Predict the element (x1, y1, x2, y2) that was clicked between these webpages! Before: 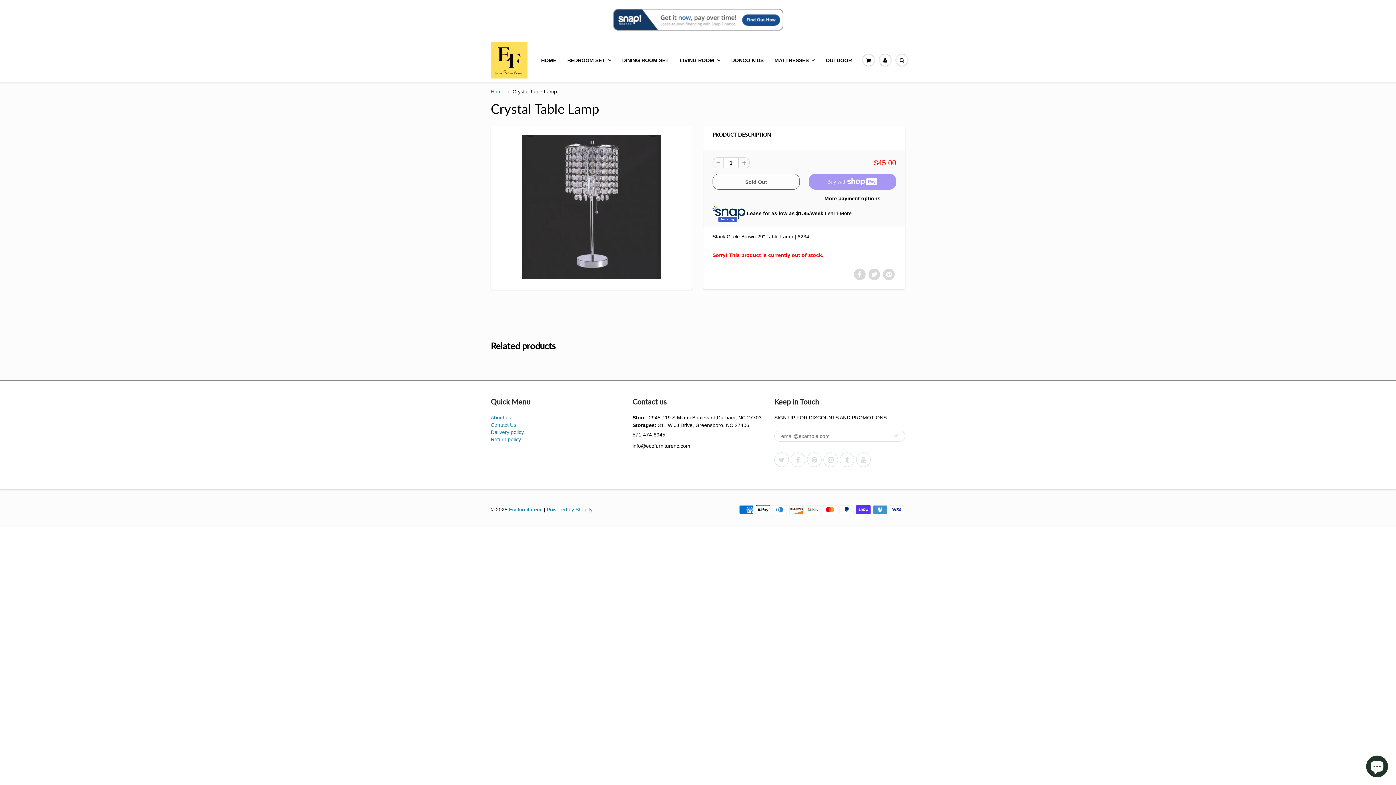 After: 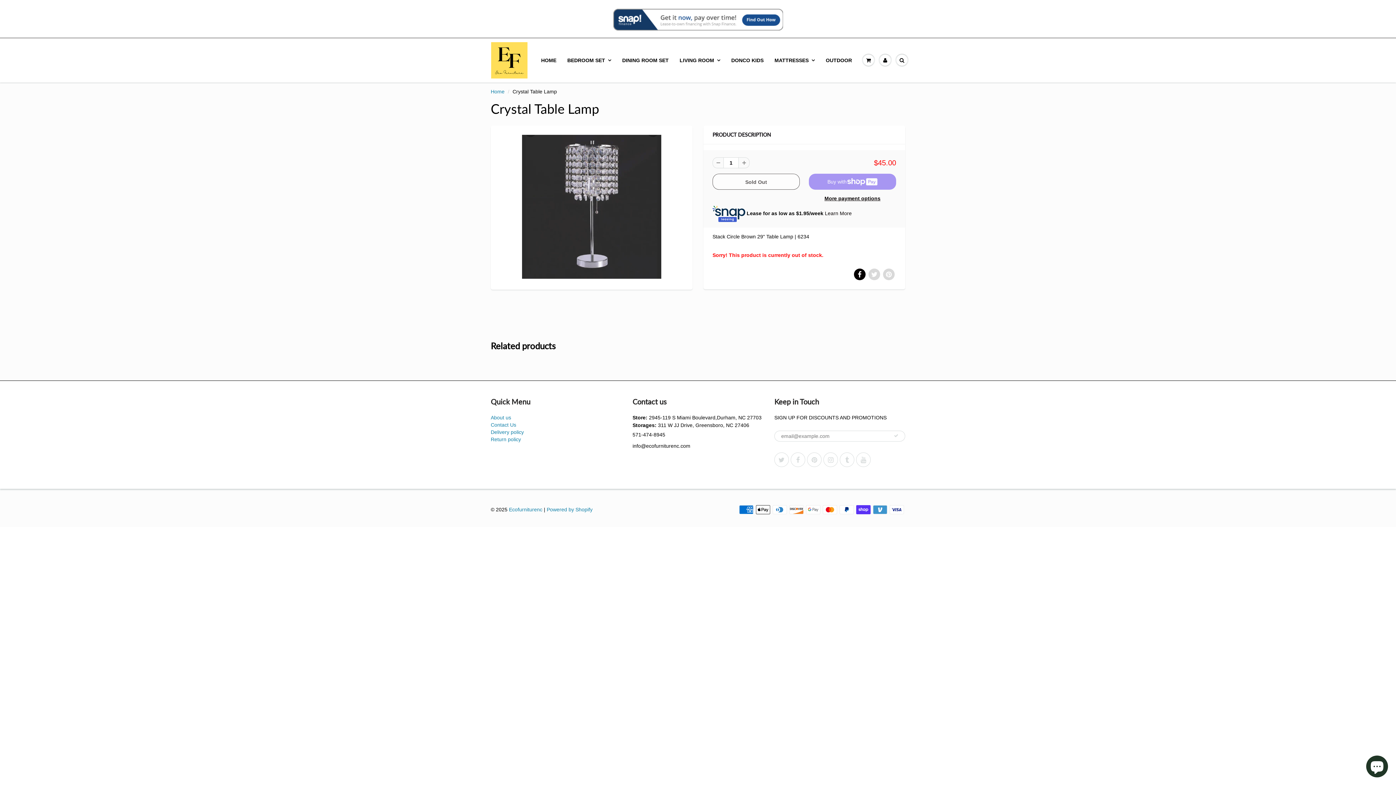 Action: bbox: (854, 268, 865, 280)